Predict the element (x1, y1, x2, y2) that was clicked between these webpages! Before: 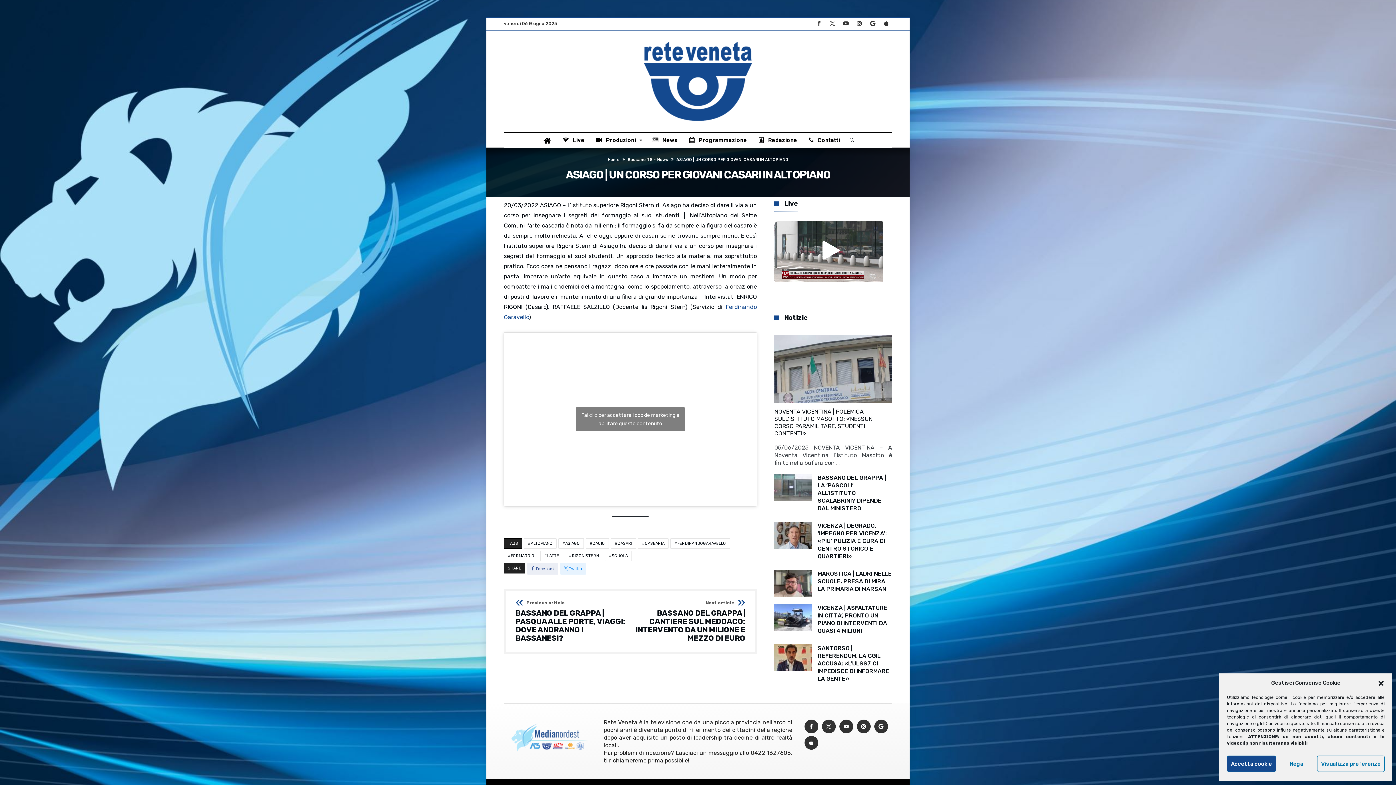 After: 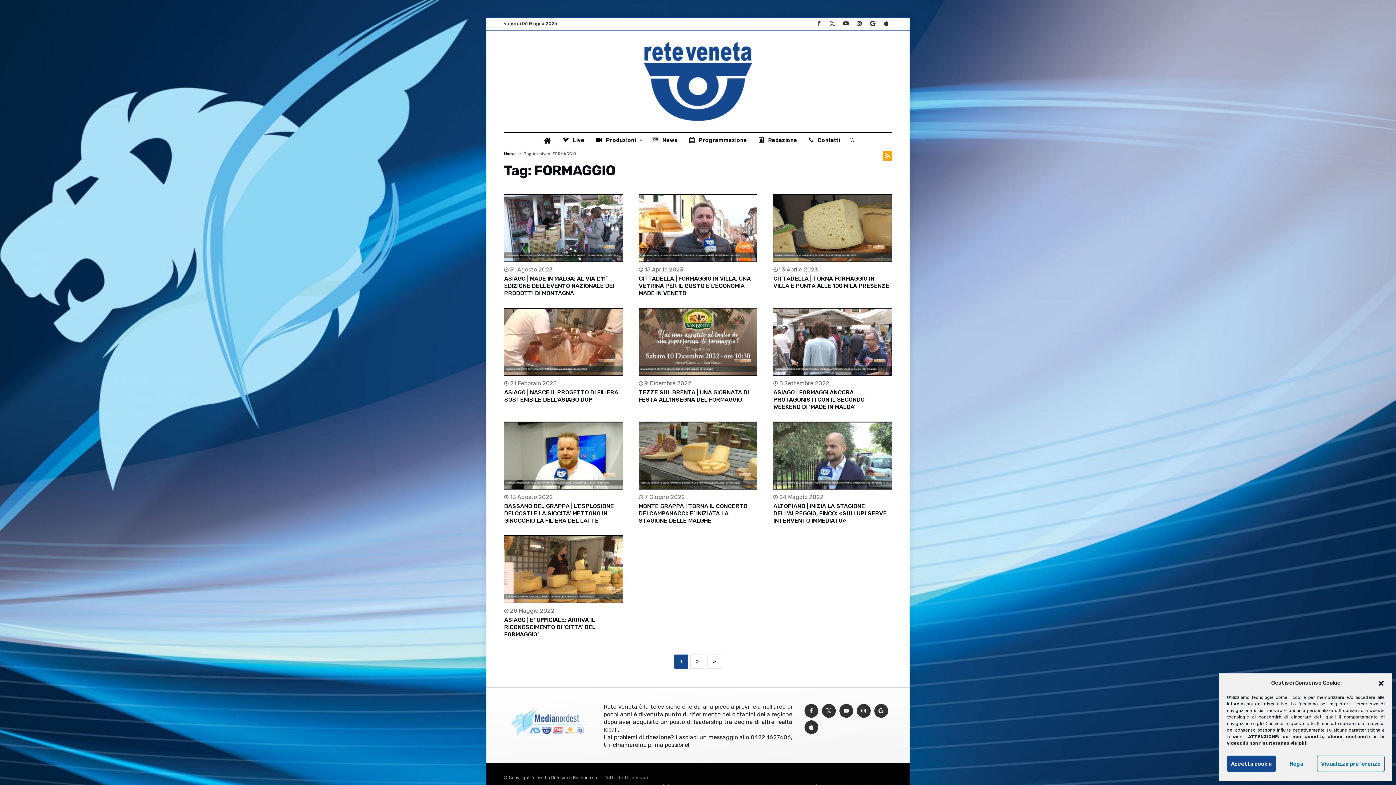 Action: label: FORMAGGIO bbox: (504, 550, 538, 561)